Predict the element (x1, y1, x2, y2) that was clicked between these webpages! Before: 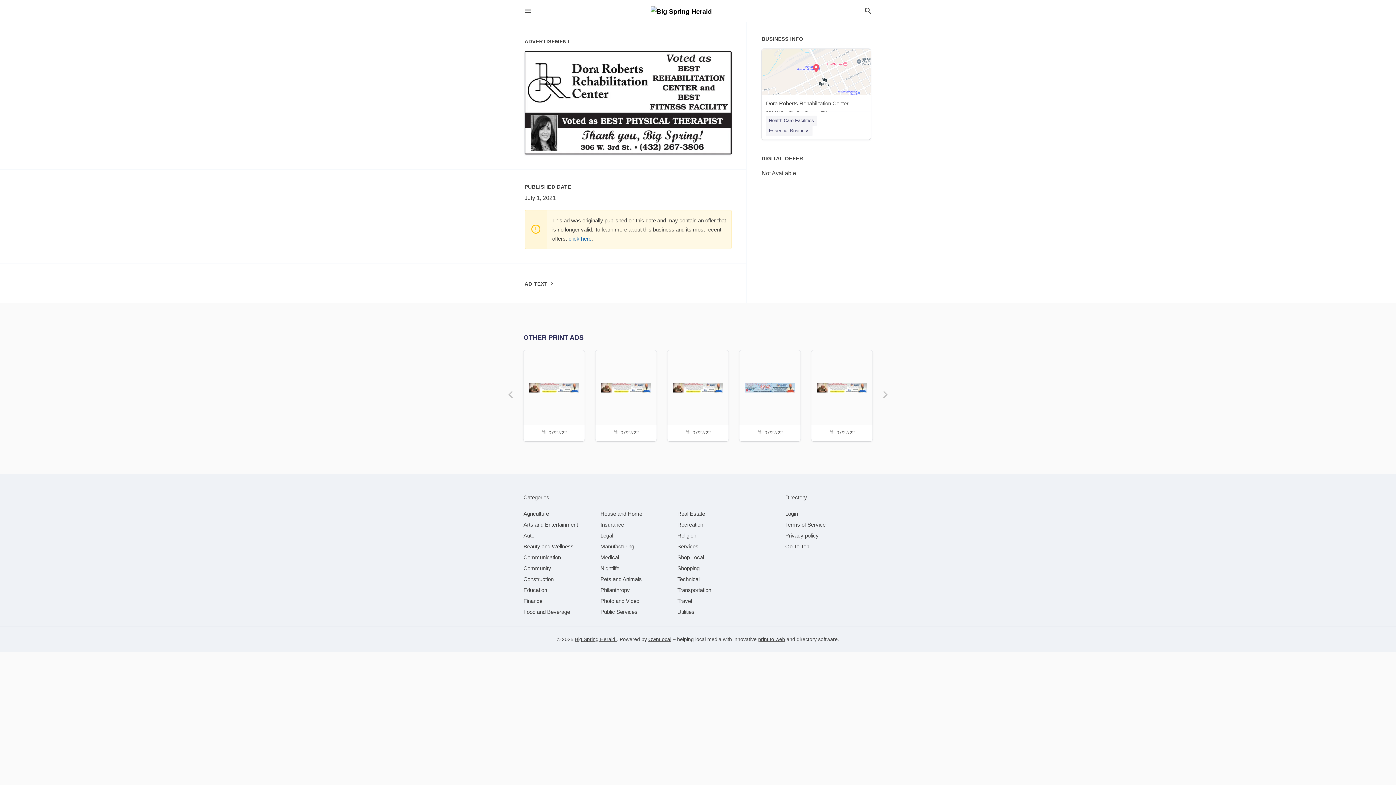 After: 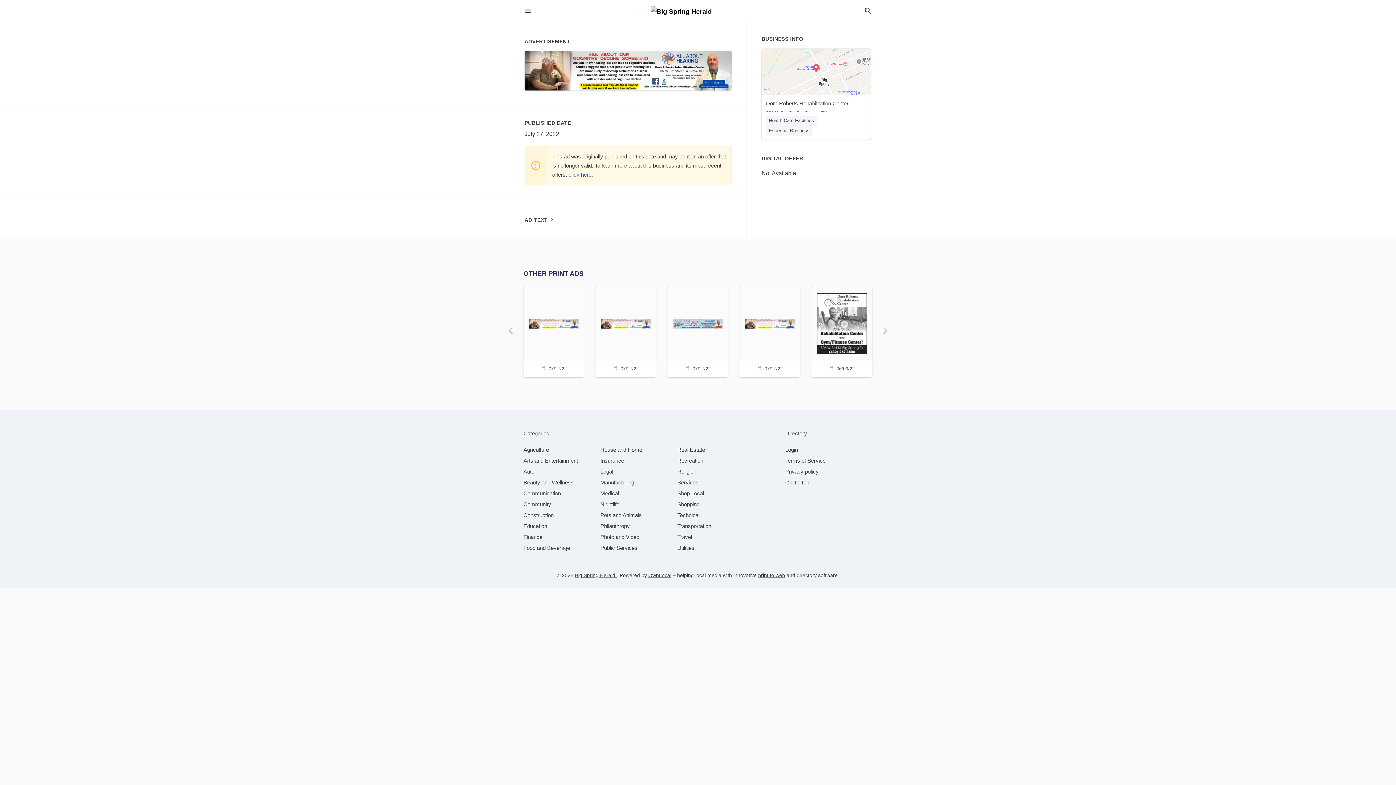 Action: bbox: (528, 350, 580, 439) label: 07/27/22